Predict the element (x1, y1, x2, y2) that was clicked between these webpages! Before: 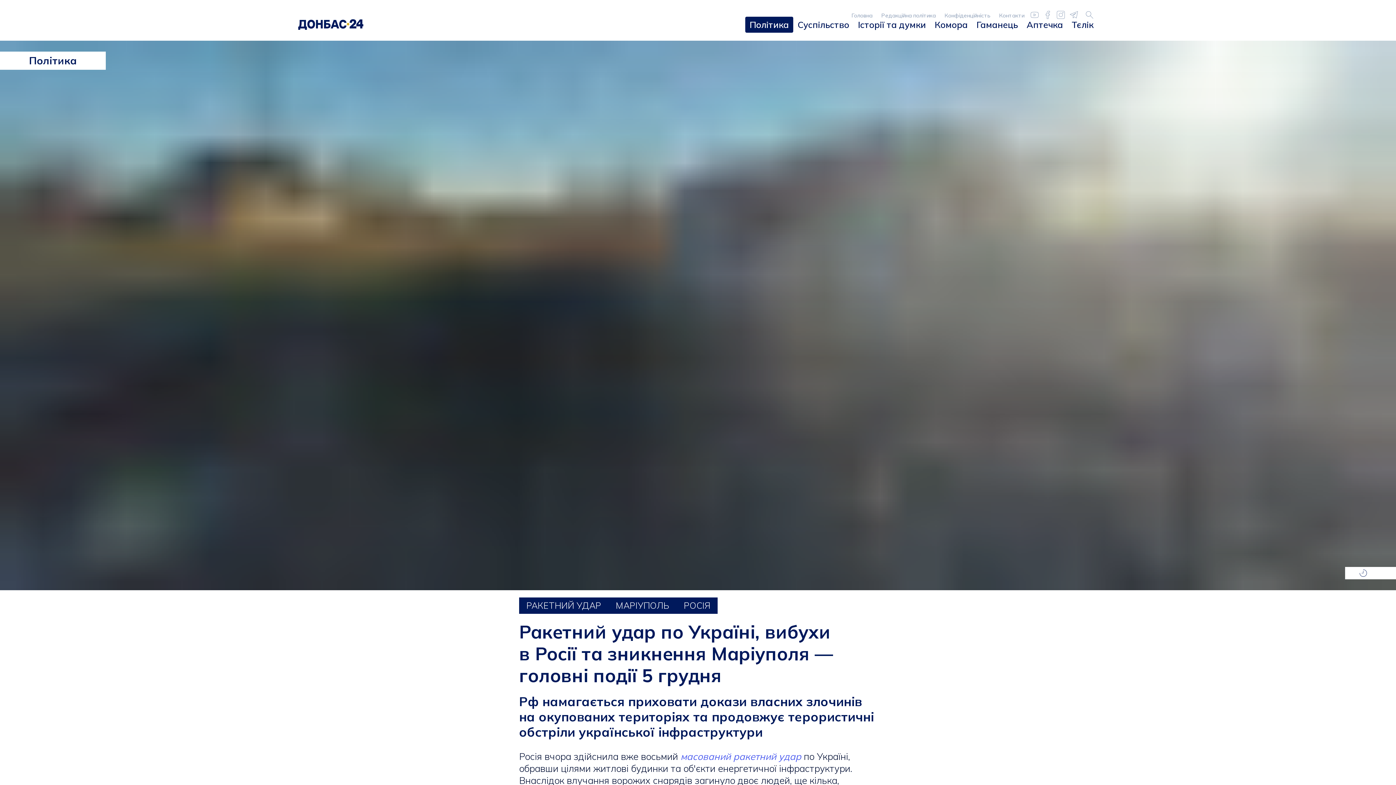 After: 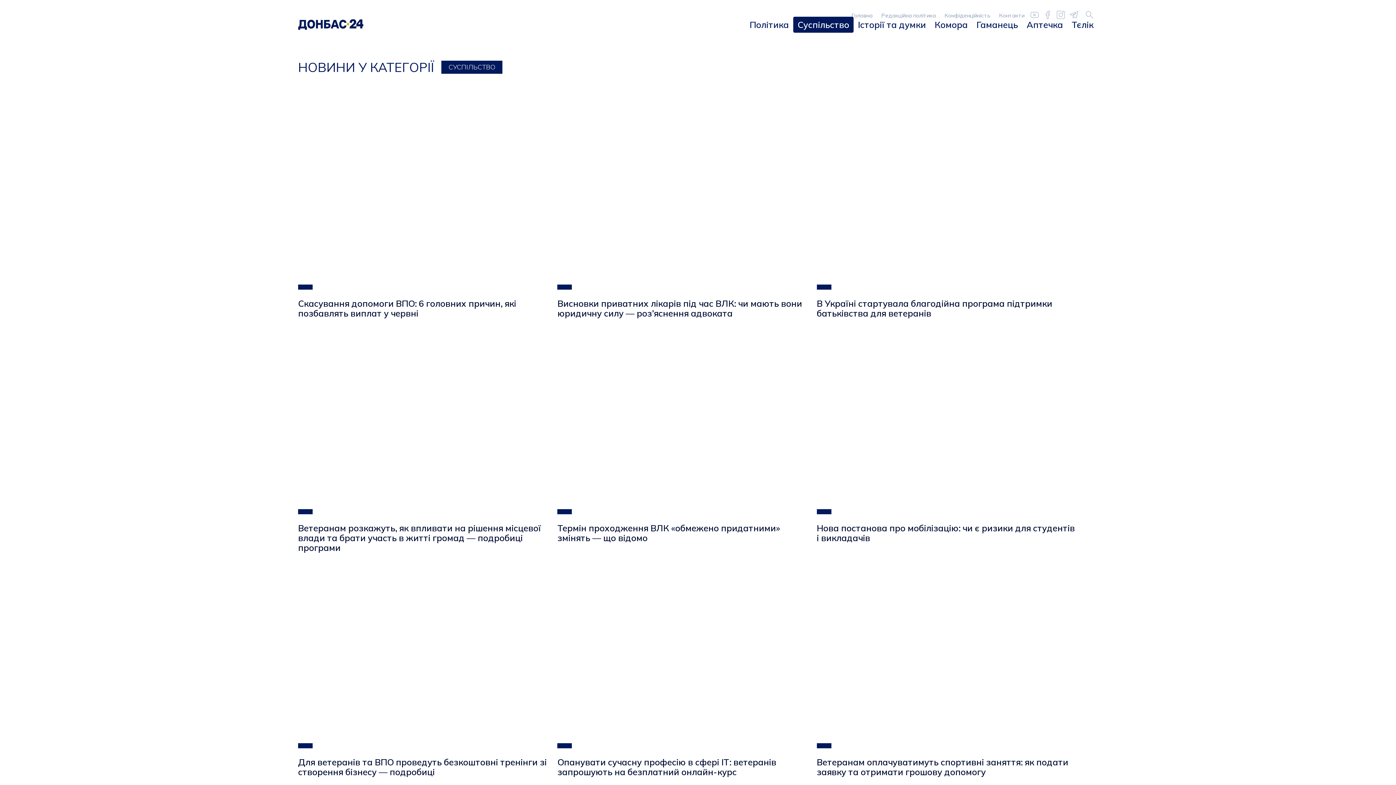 Action: bbox: (793, 16, 853, 32) label: Суспільство